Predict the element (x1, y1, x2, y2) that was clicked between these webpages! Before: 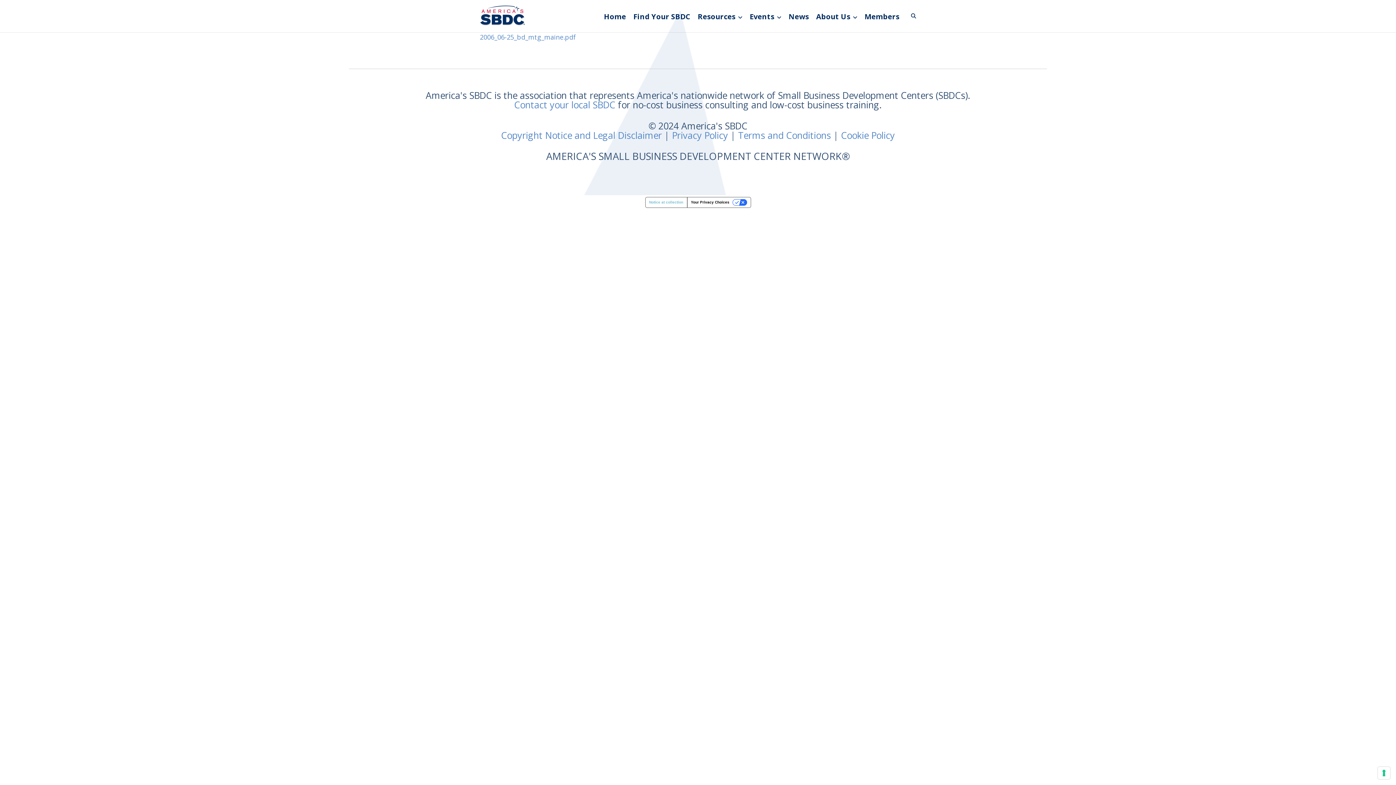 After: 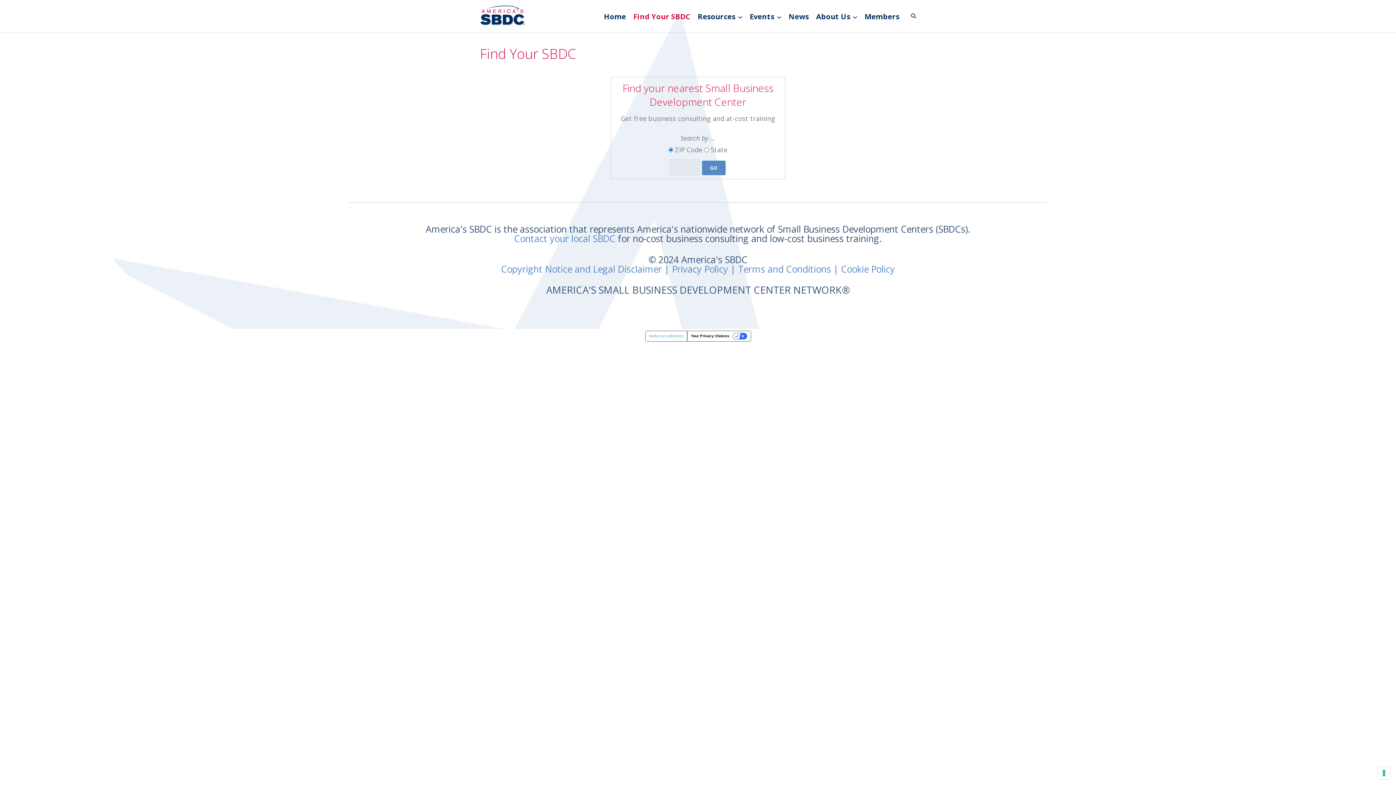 Action: bbox: (514, 98, 615, 110) label: Contact your local SBDC